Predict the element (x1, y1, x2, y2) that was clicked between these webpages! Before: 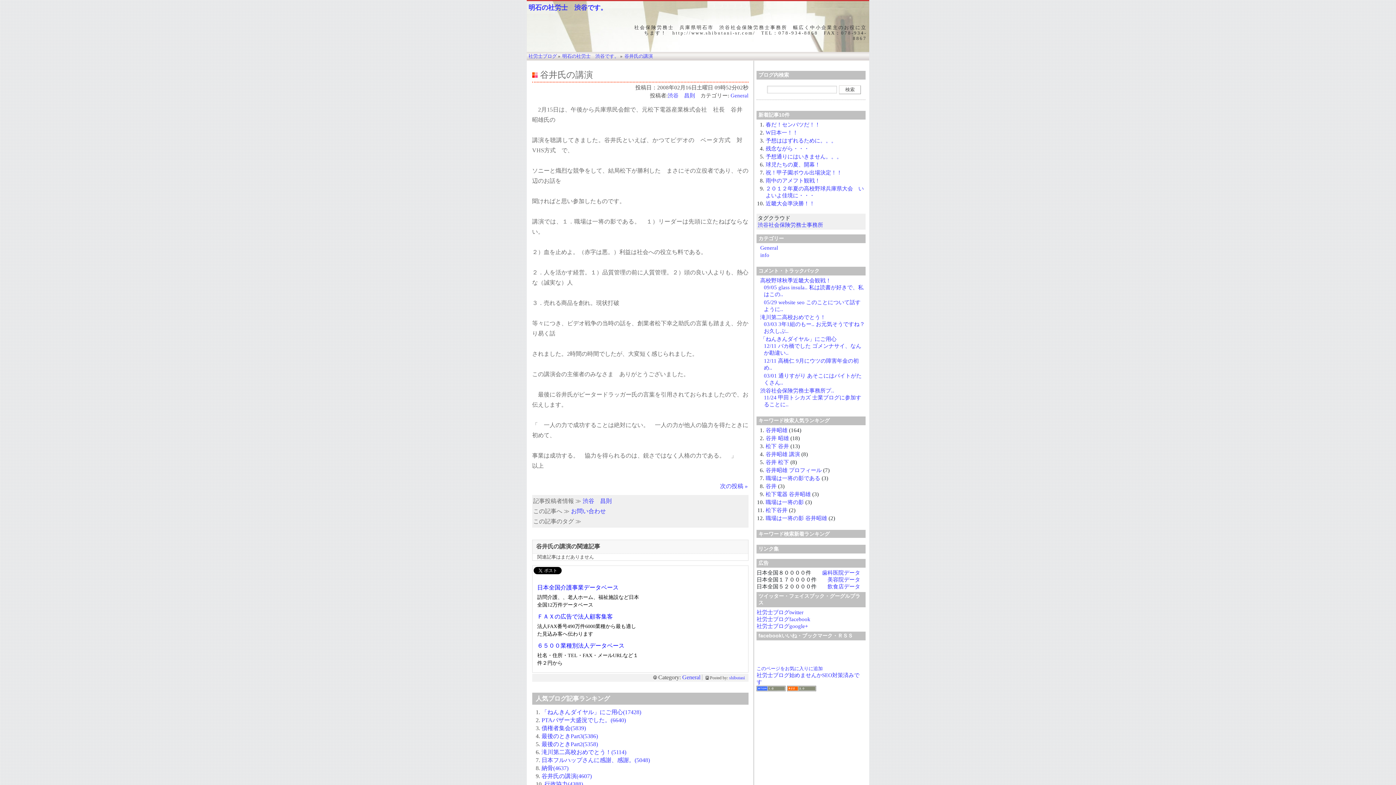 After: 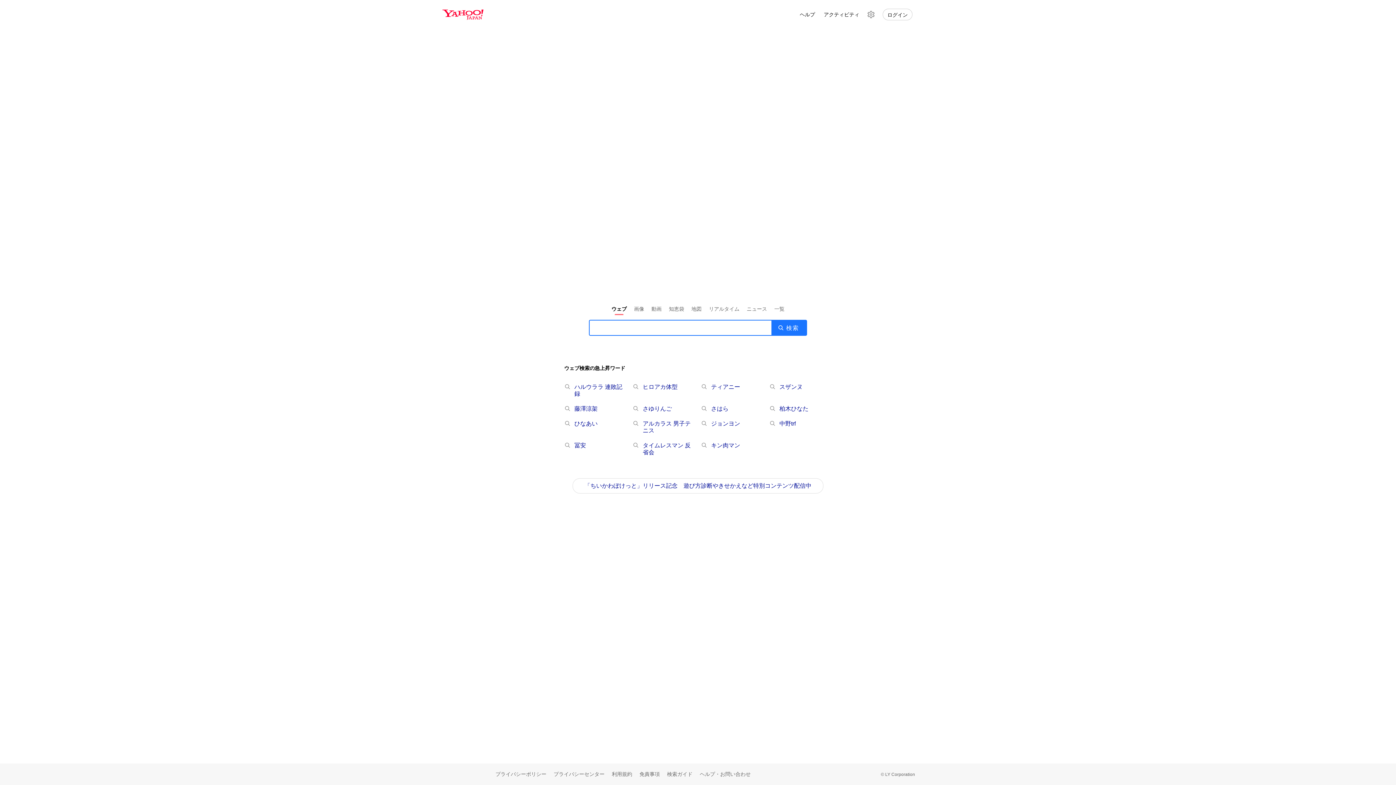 Action: bbox: (765, 459, 789, 465) label: 谷井 松下